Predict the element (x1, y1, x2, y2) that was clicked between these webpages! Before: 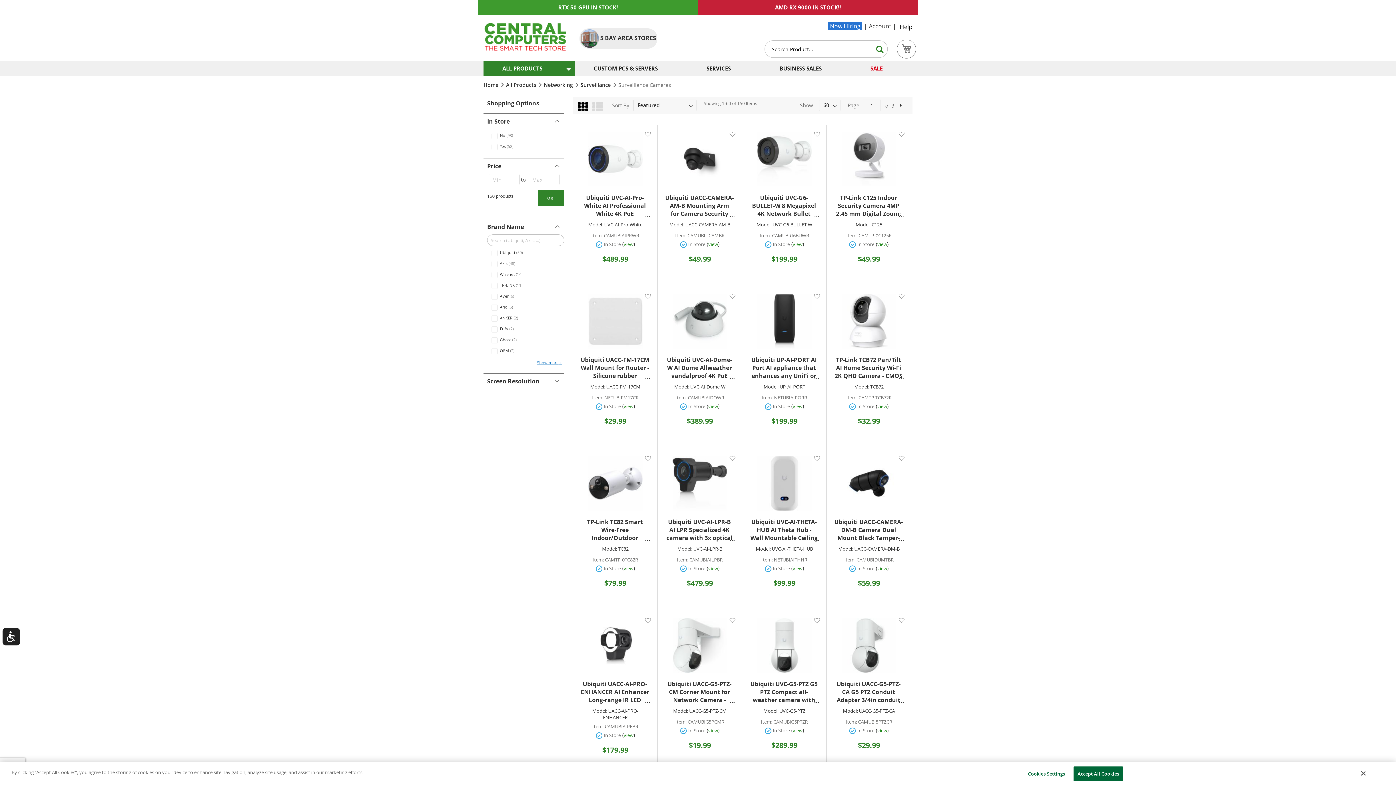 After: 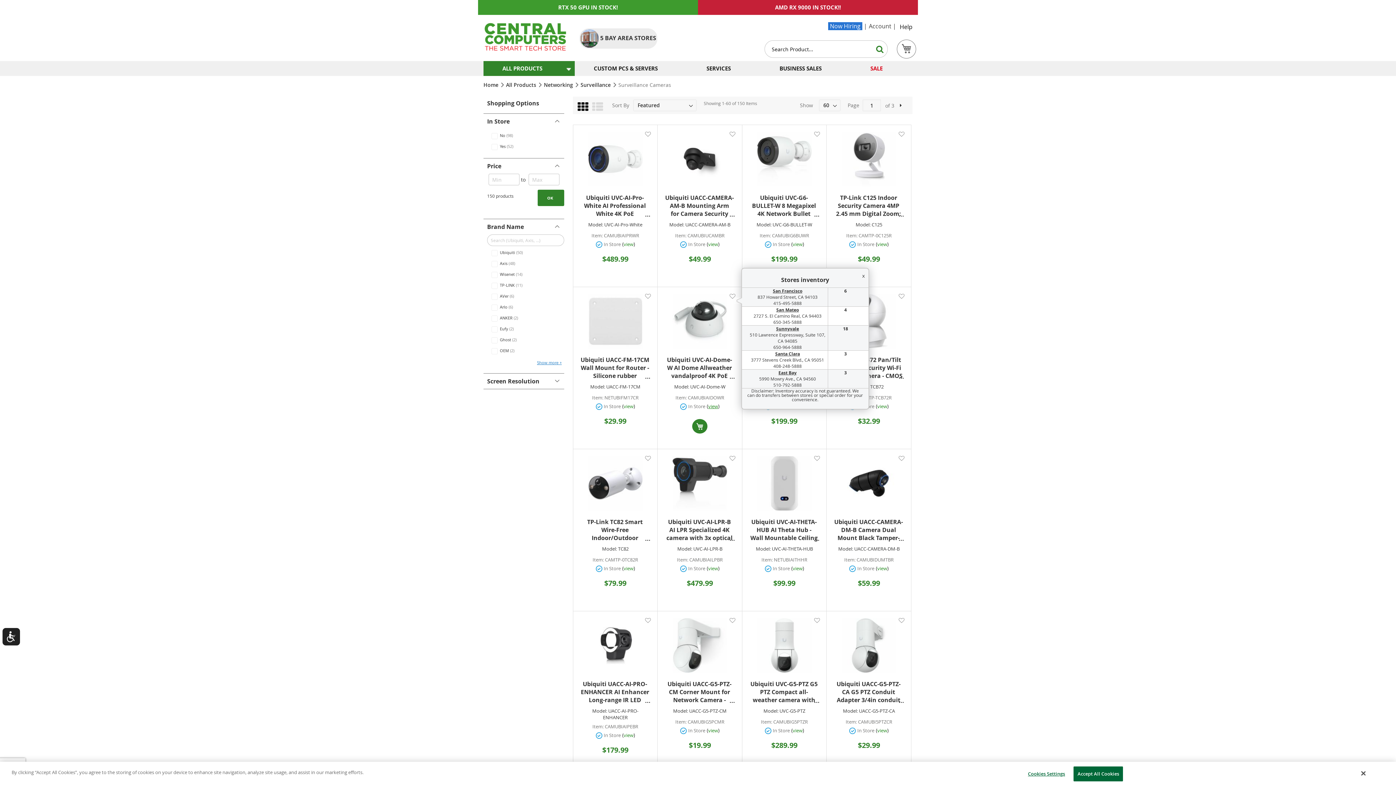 Action: bbox: (708, 403, 718, 409) label: view